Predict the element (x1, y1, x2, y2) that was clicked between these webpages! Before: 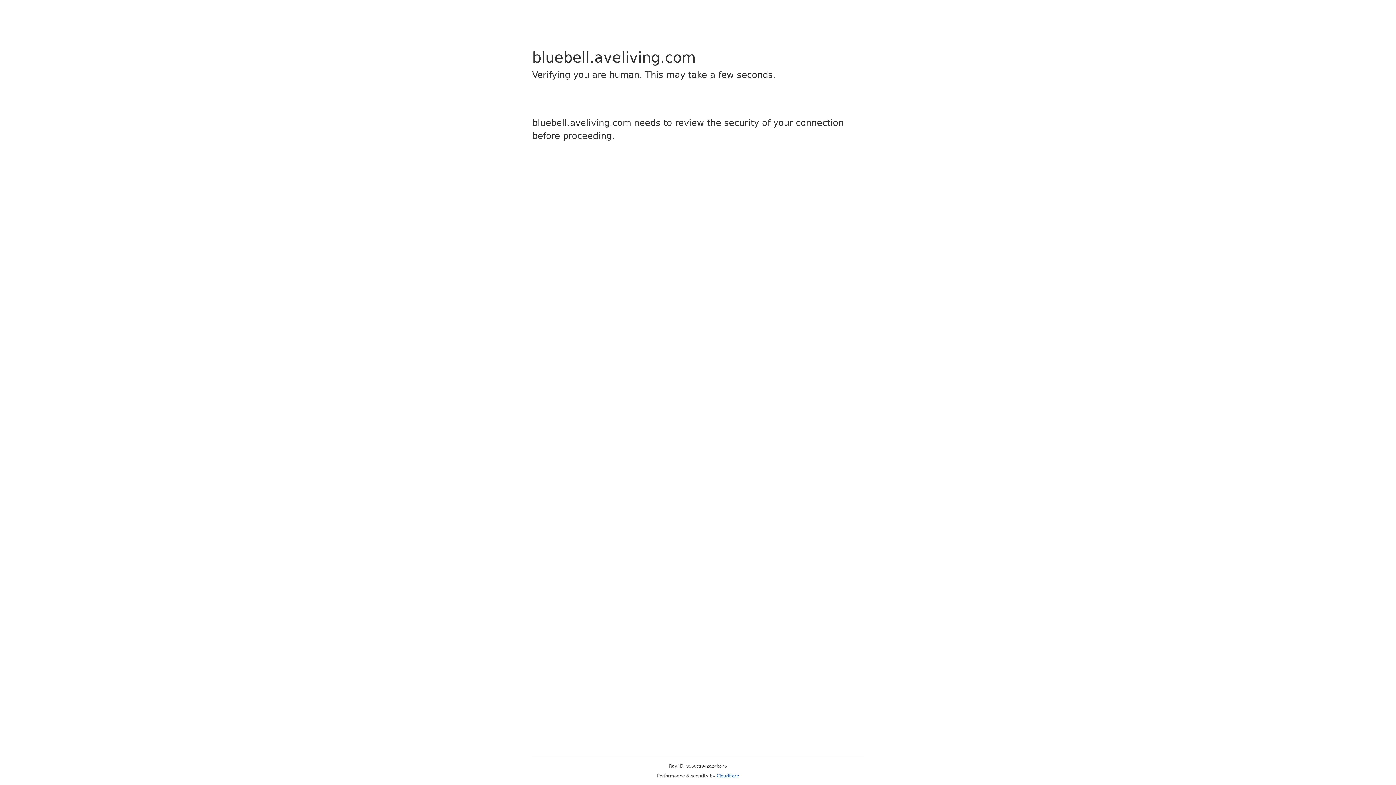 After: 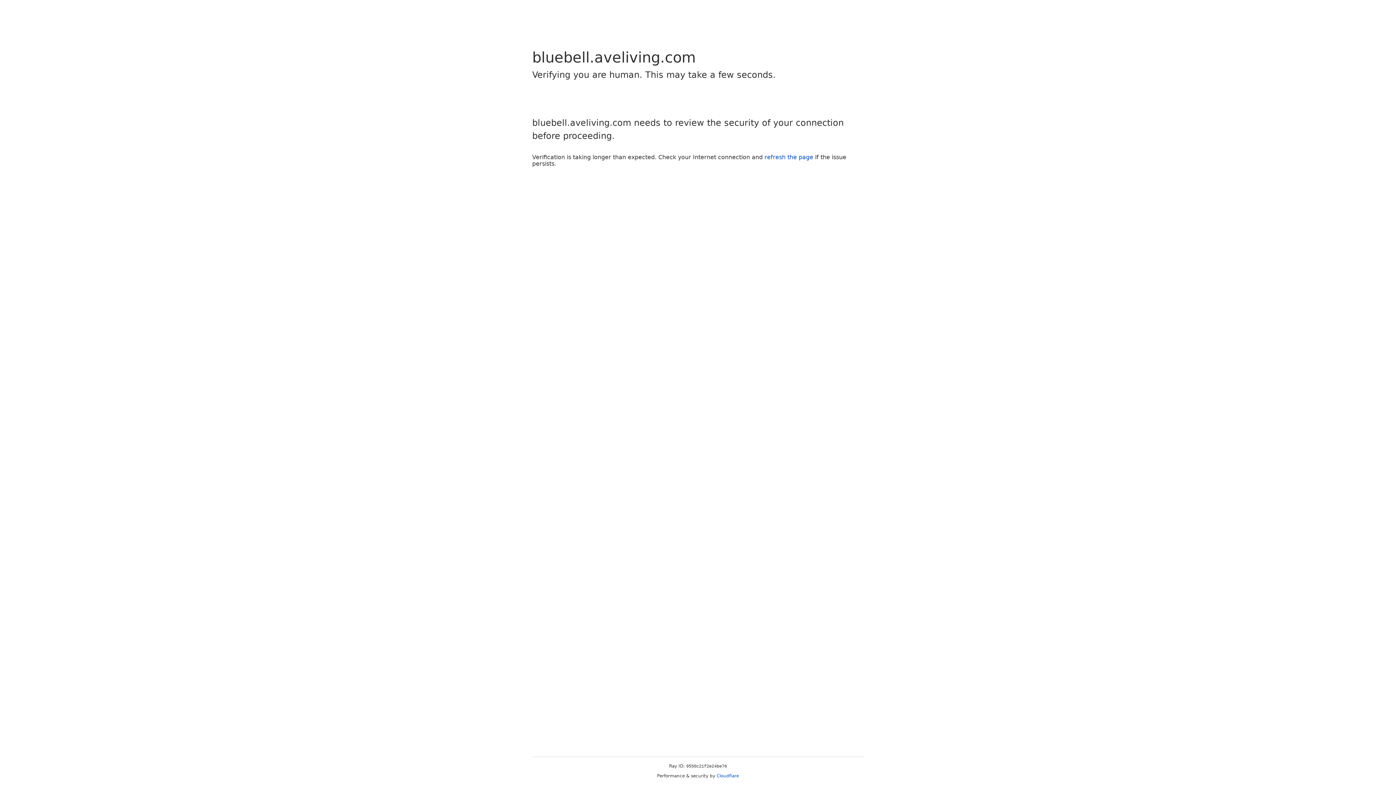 Action: bbox: (716, 773, 739, 778) label: Cloudflare